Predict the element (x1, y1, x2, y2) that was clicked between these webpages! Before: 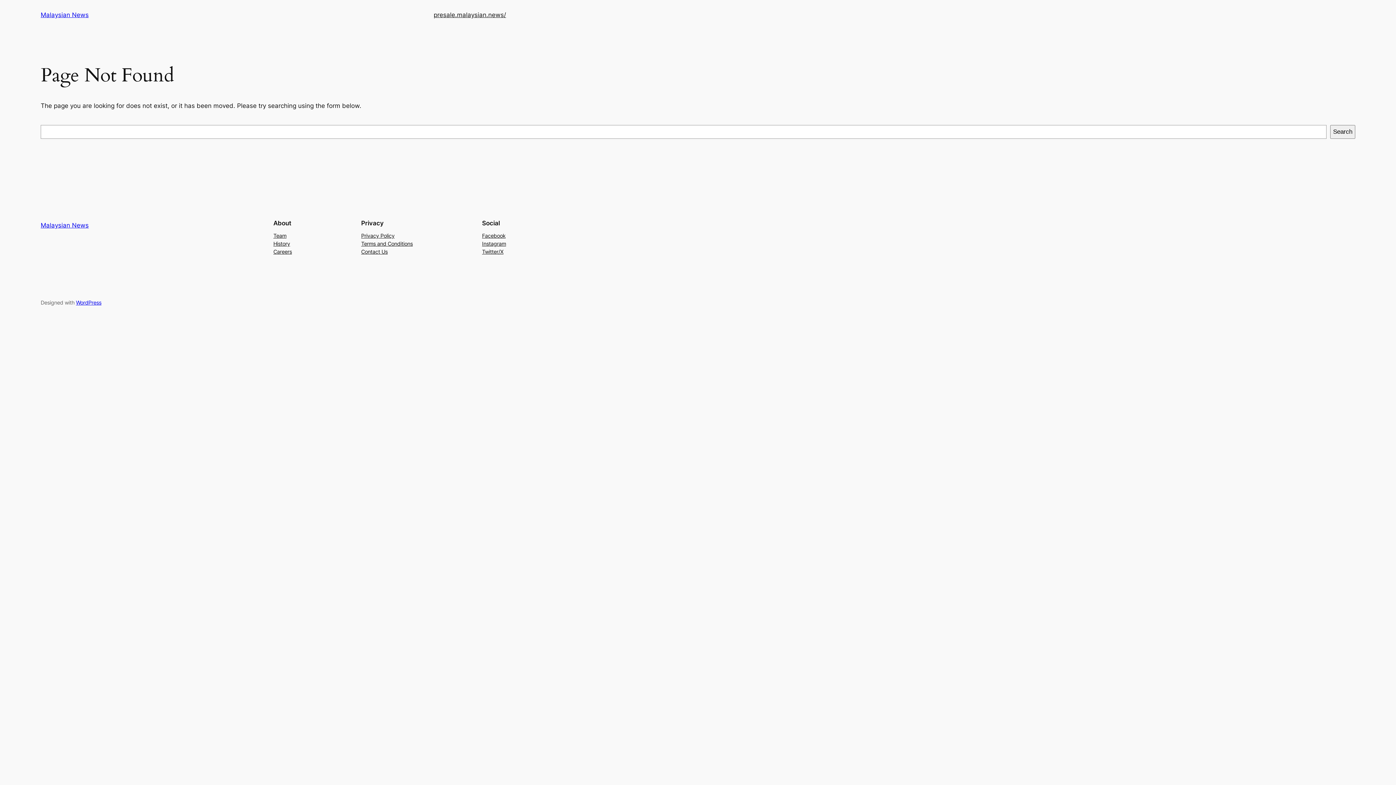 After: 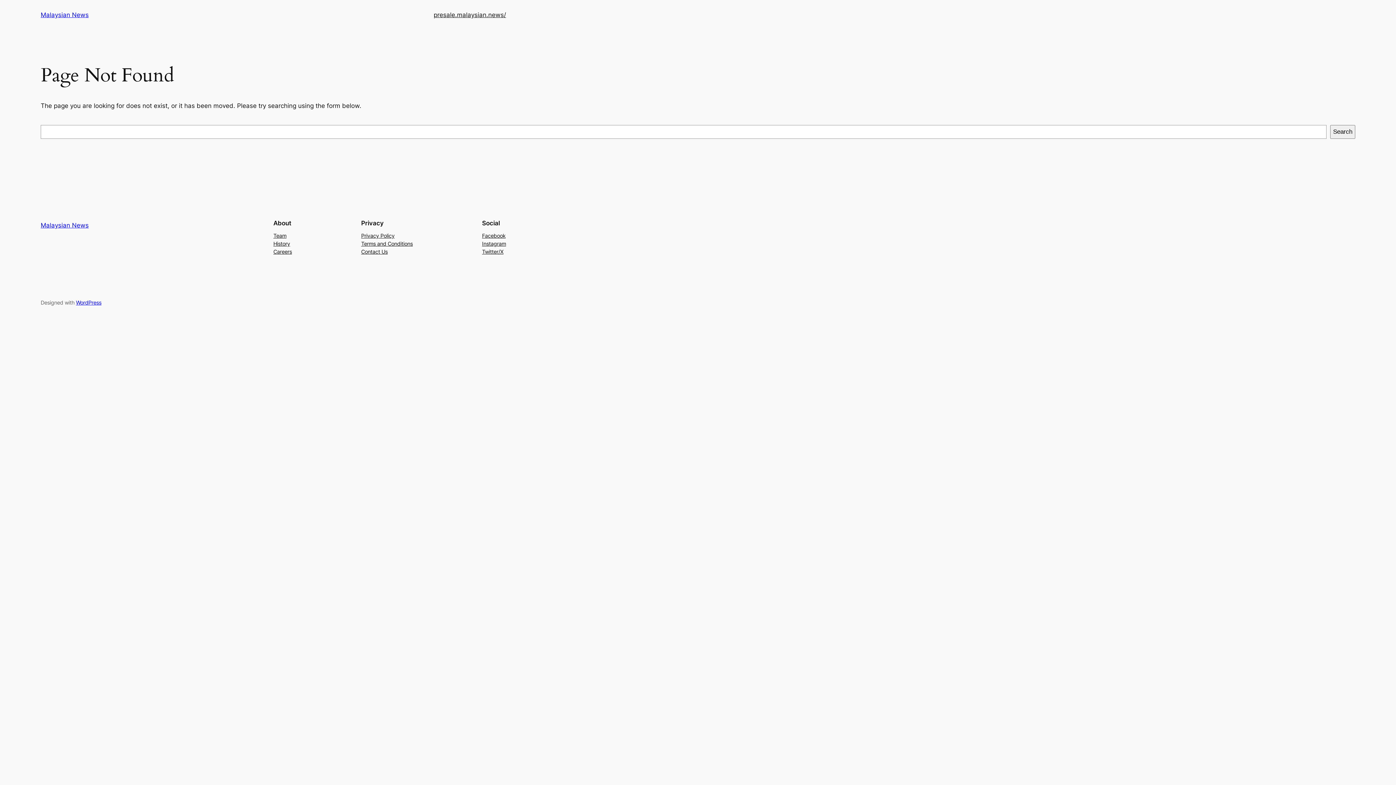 Action: bbox: (273, 231, 286, 239) label: Team